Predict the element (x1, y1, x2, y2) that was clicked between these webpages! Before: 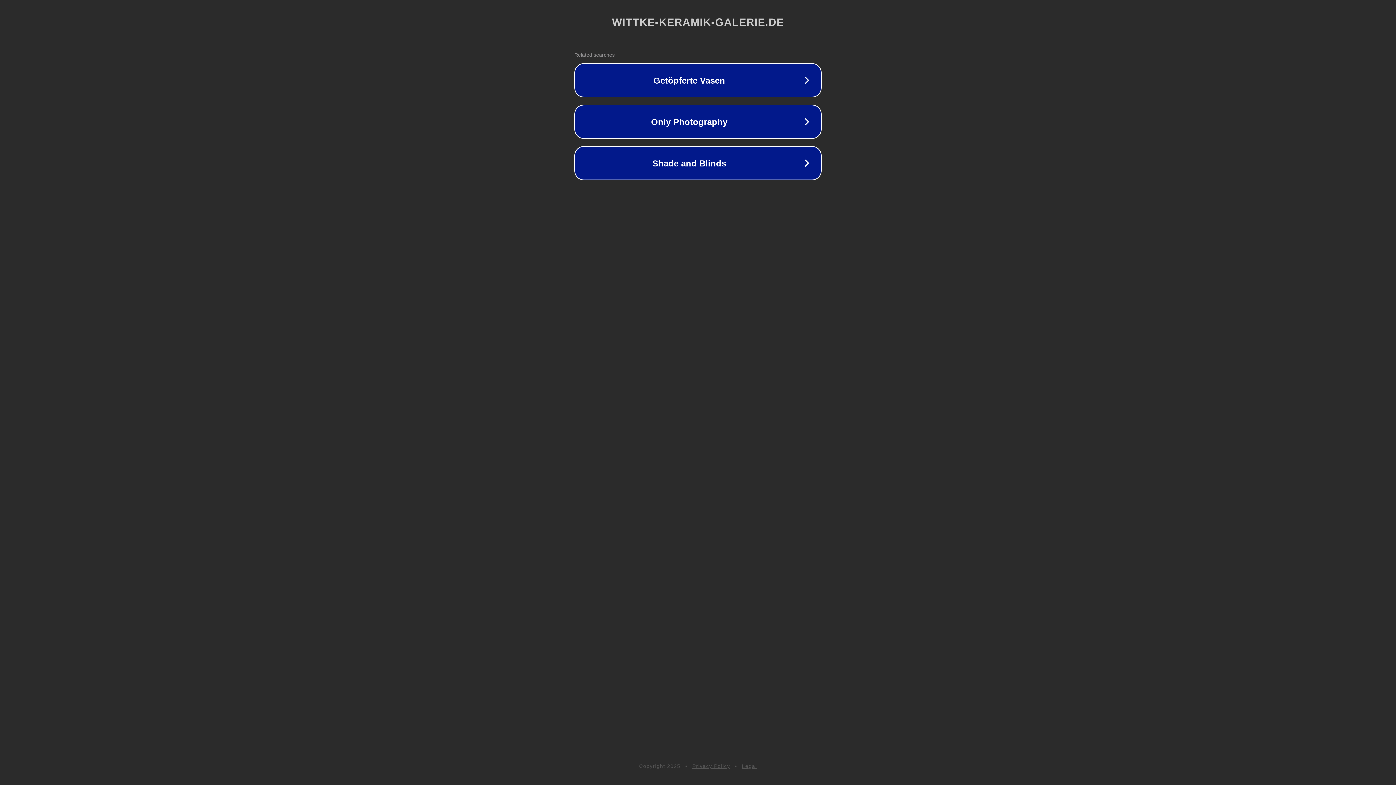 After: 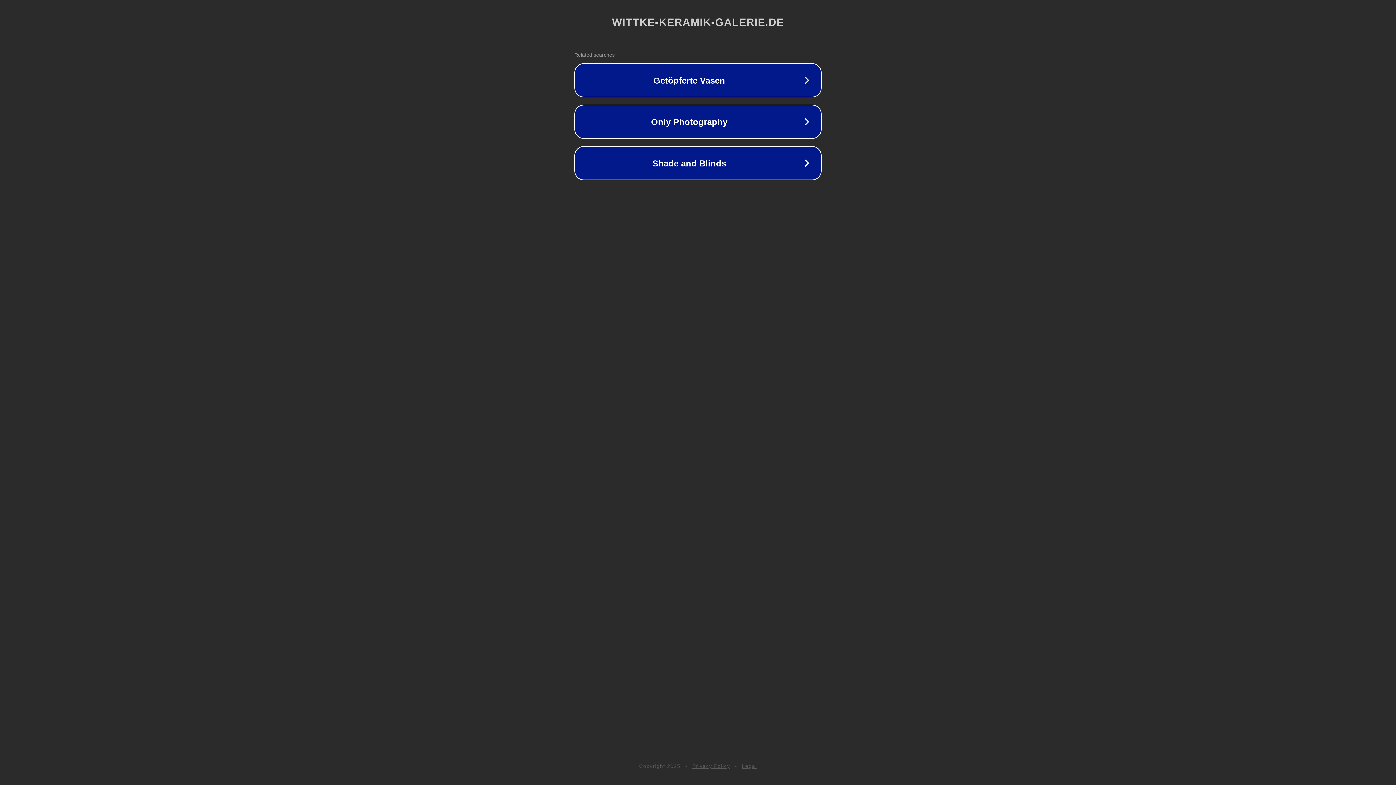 Action: label: Legal bbox: (742, 763, 757, 769)